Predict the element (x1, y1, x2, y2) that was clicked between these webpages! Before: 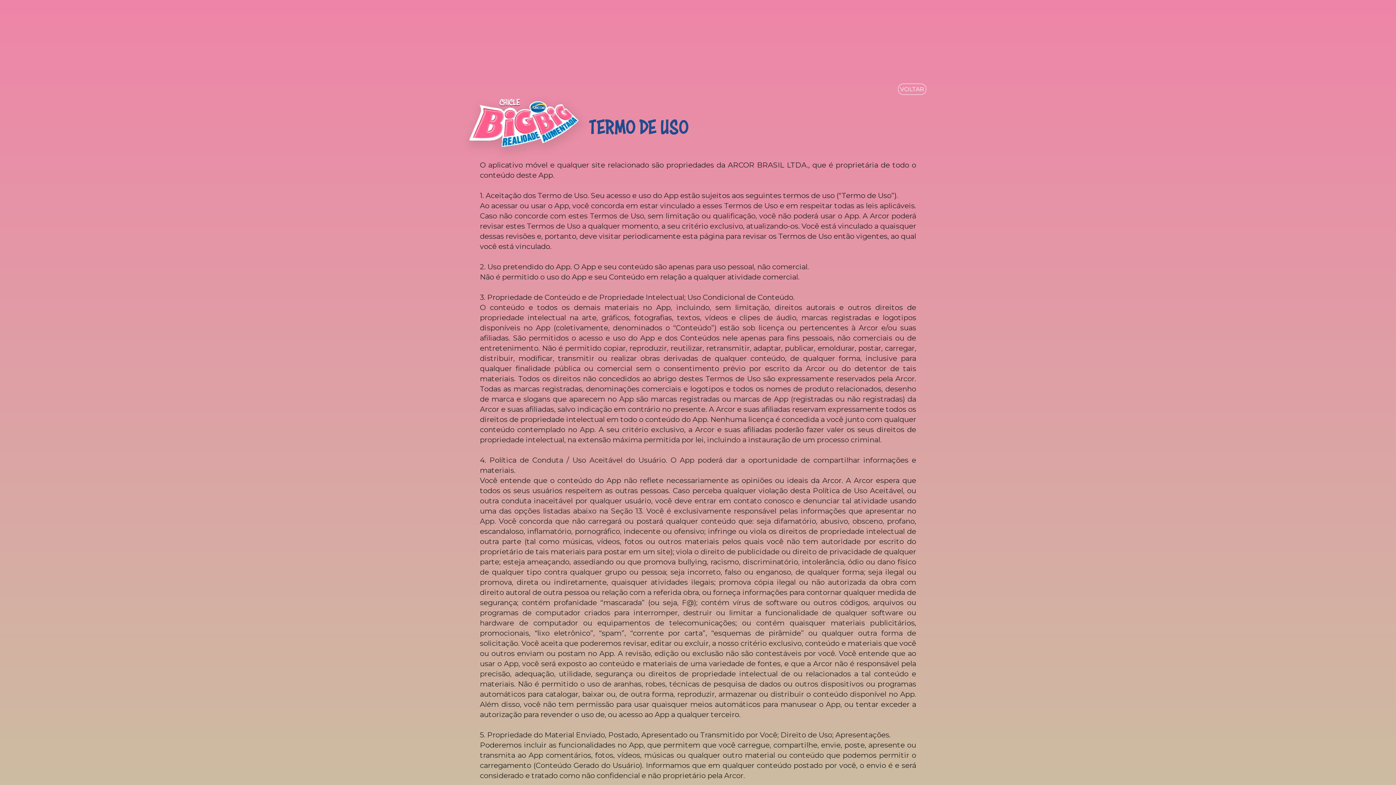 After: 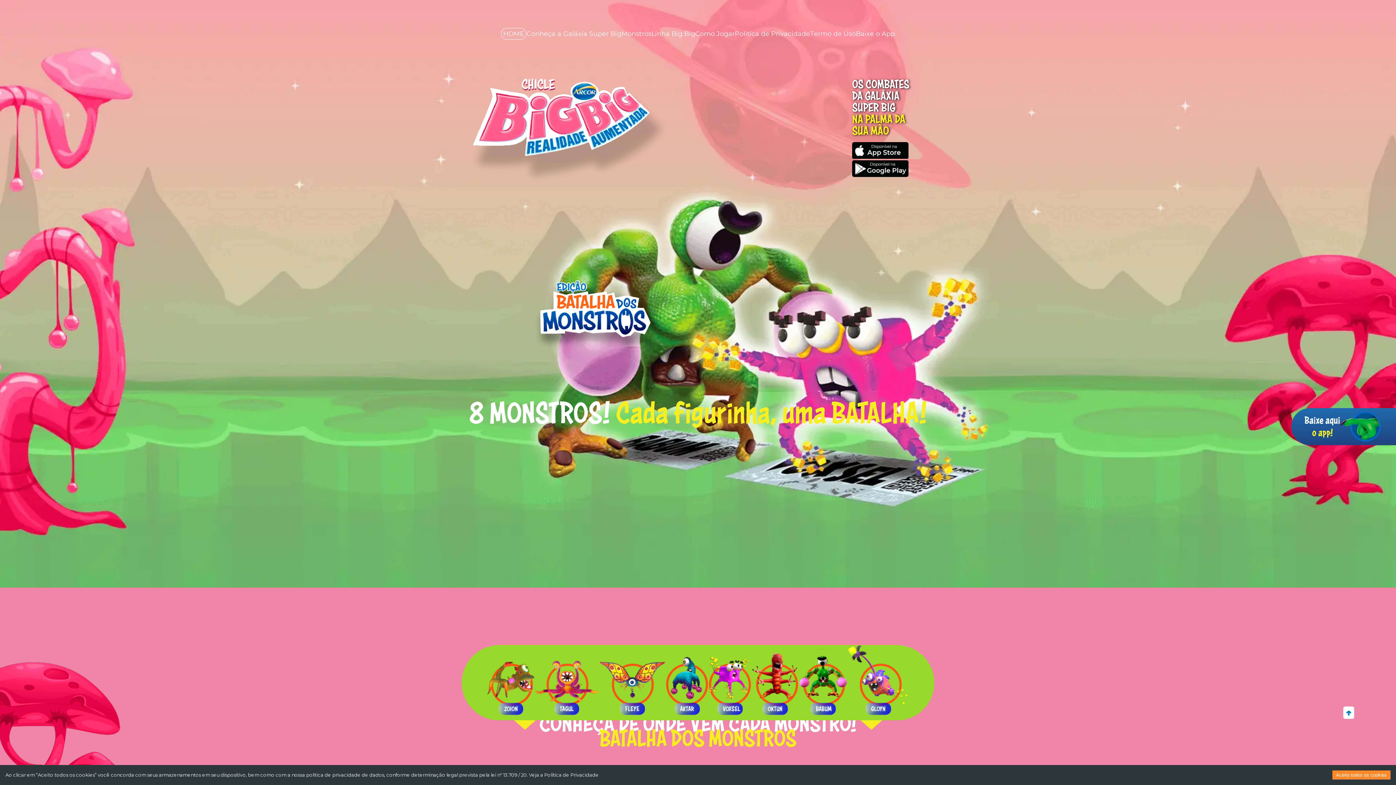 Action: bbox: (900, 85, 924, 92) label: VOLTAR